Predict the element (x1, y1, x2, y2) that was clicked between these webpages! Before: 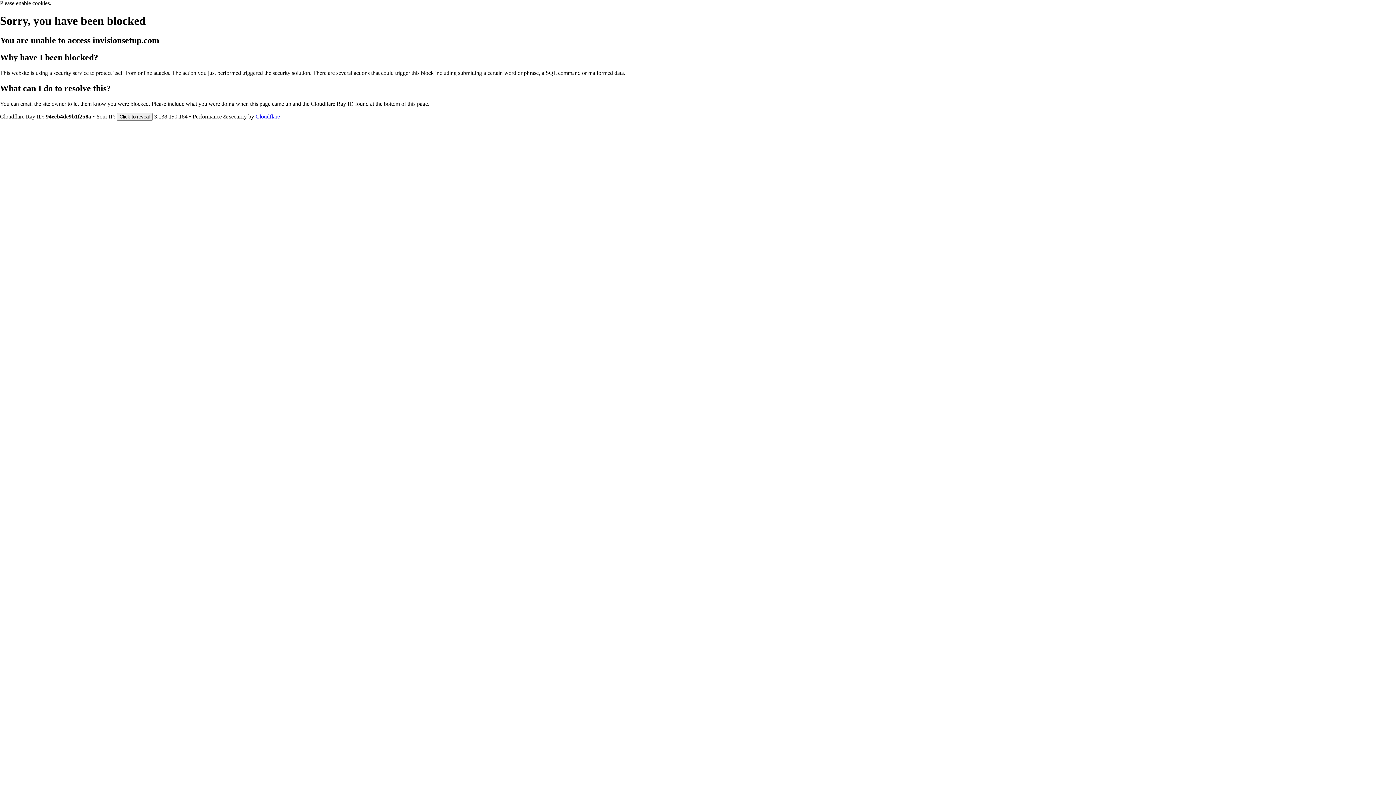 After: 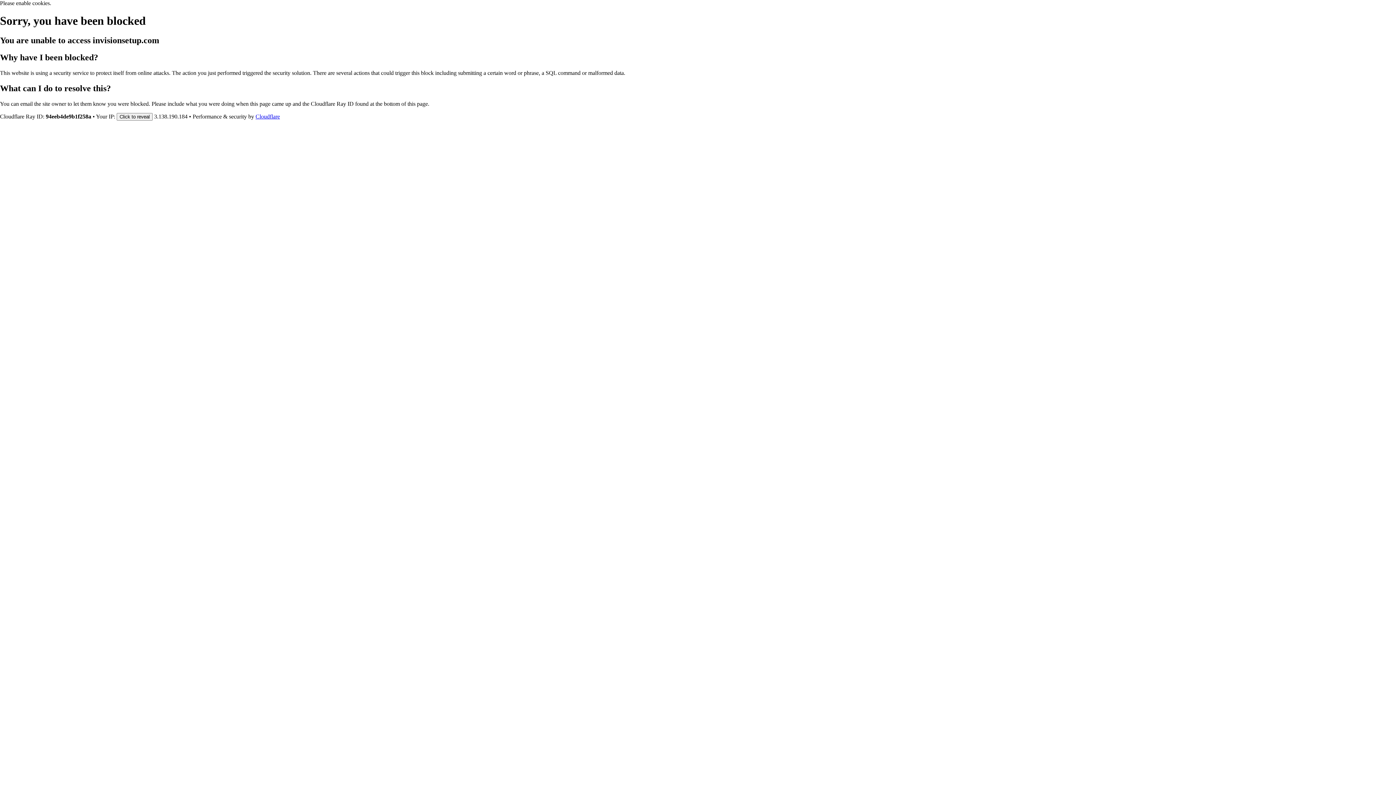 Action: bbox: (255, 113, 280, 119) label: Cloudflare